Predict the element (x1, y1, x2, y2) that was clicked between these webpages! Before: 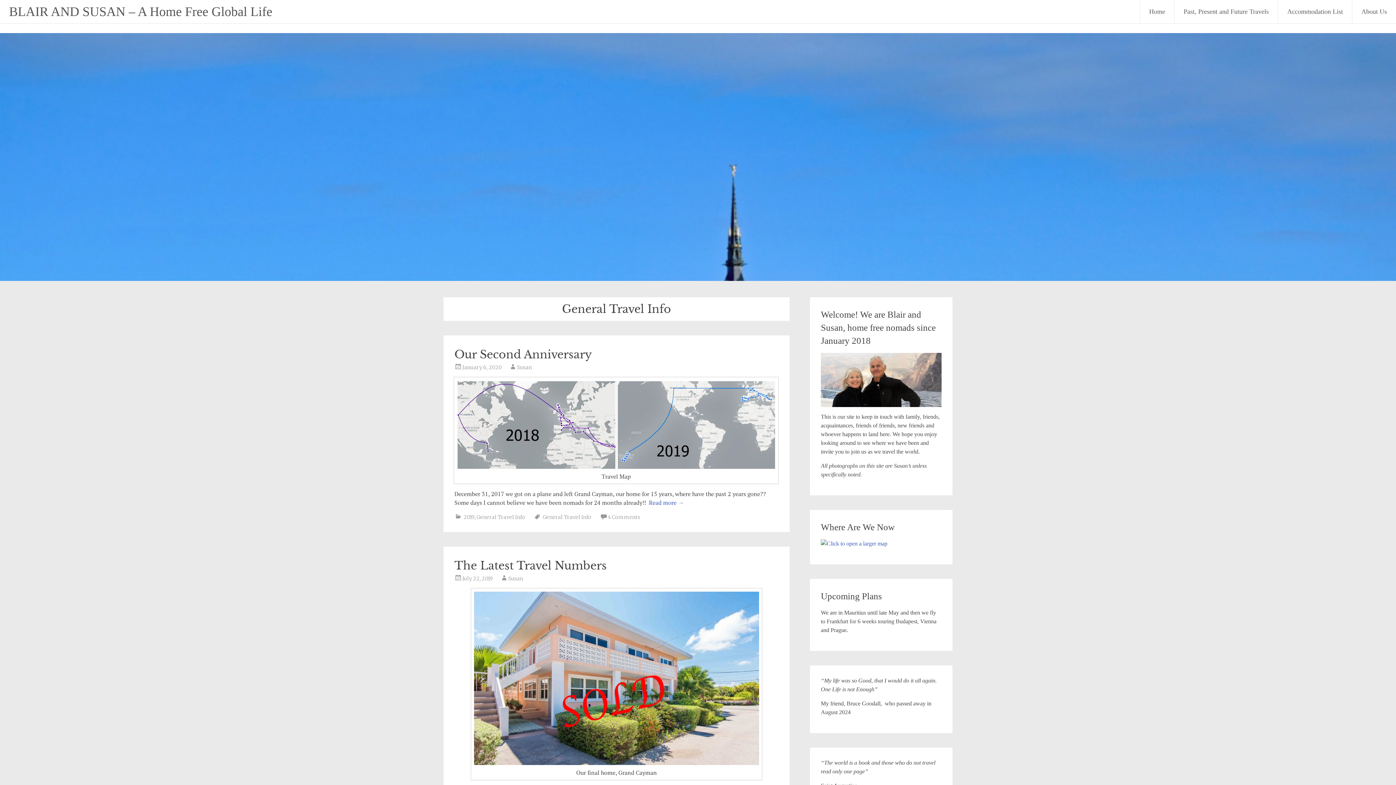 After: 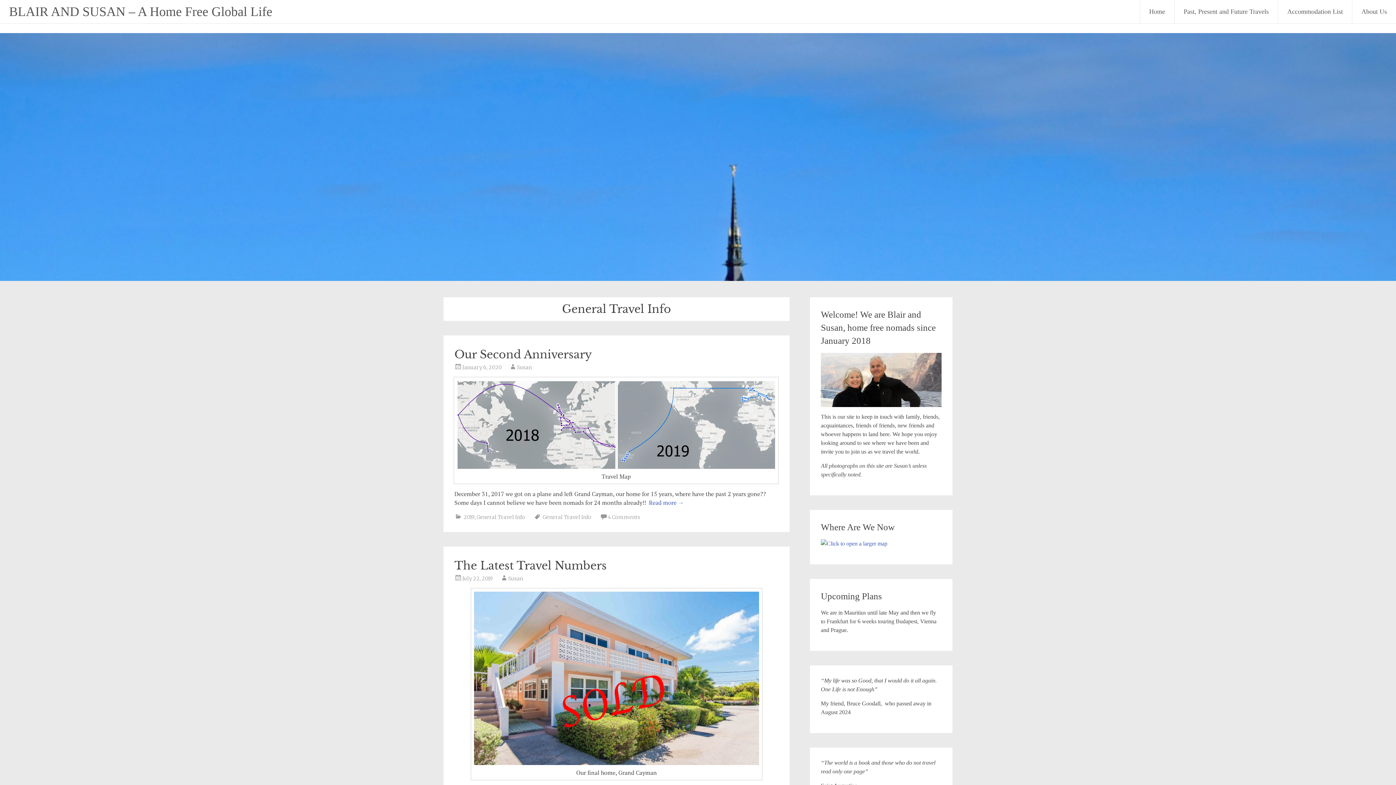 Action: label: General Travel Info bbox: (476, 514, 525, 520)